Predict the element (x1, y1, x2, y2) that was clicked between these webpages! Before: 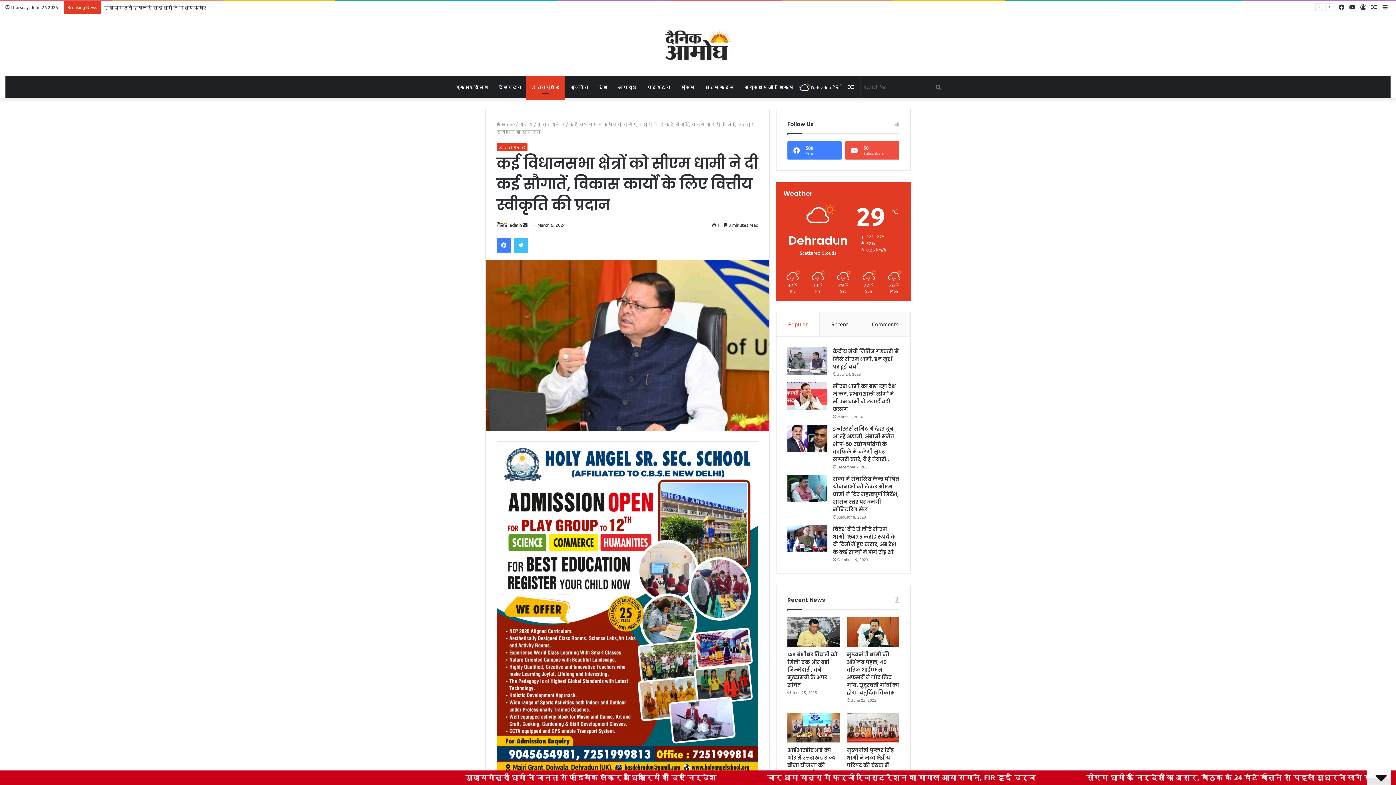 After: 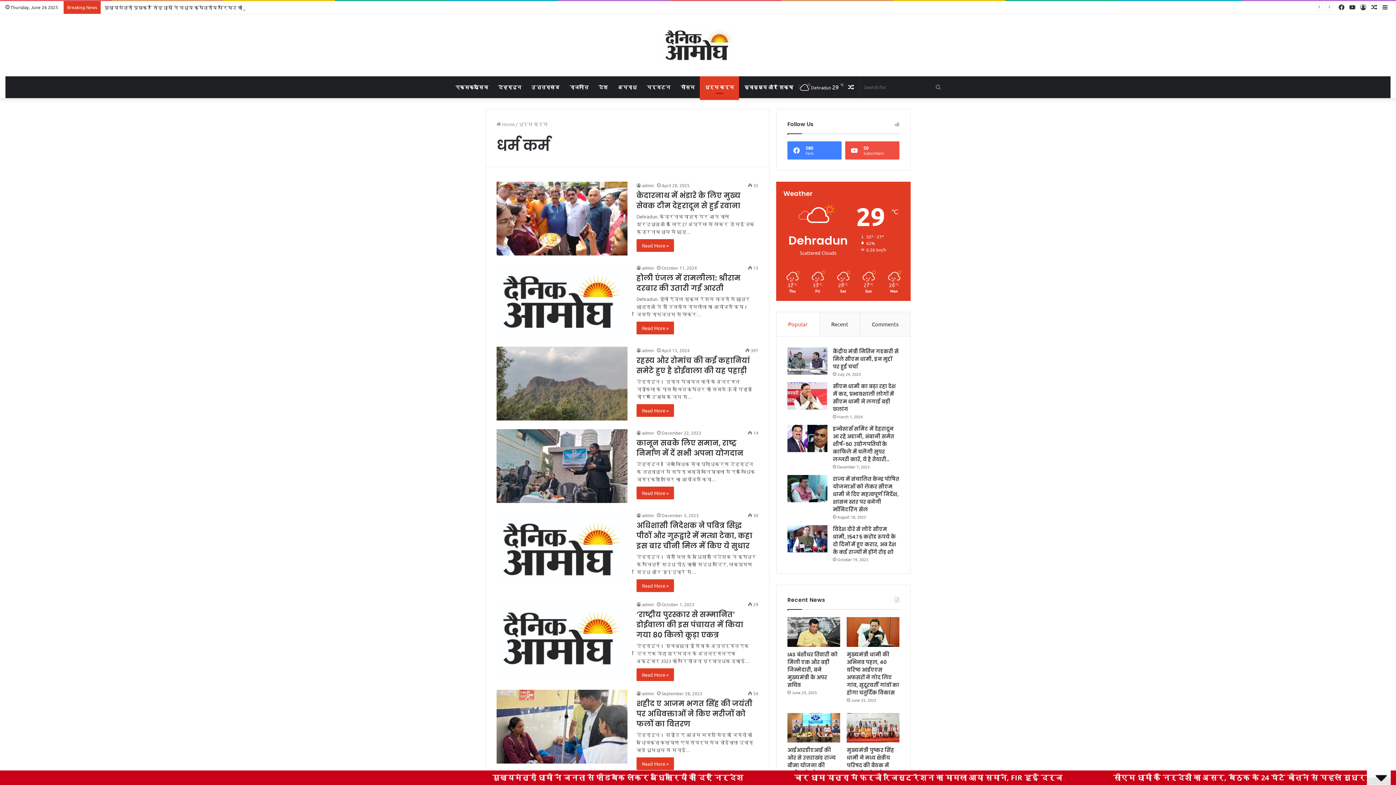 Action: bbox: (700, 76, 739, 98) label: धर्म कर्म